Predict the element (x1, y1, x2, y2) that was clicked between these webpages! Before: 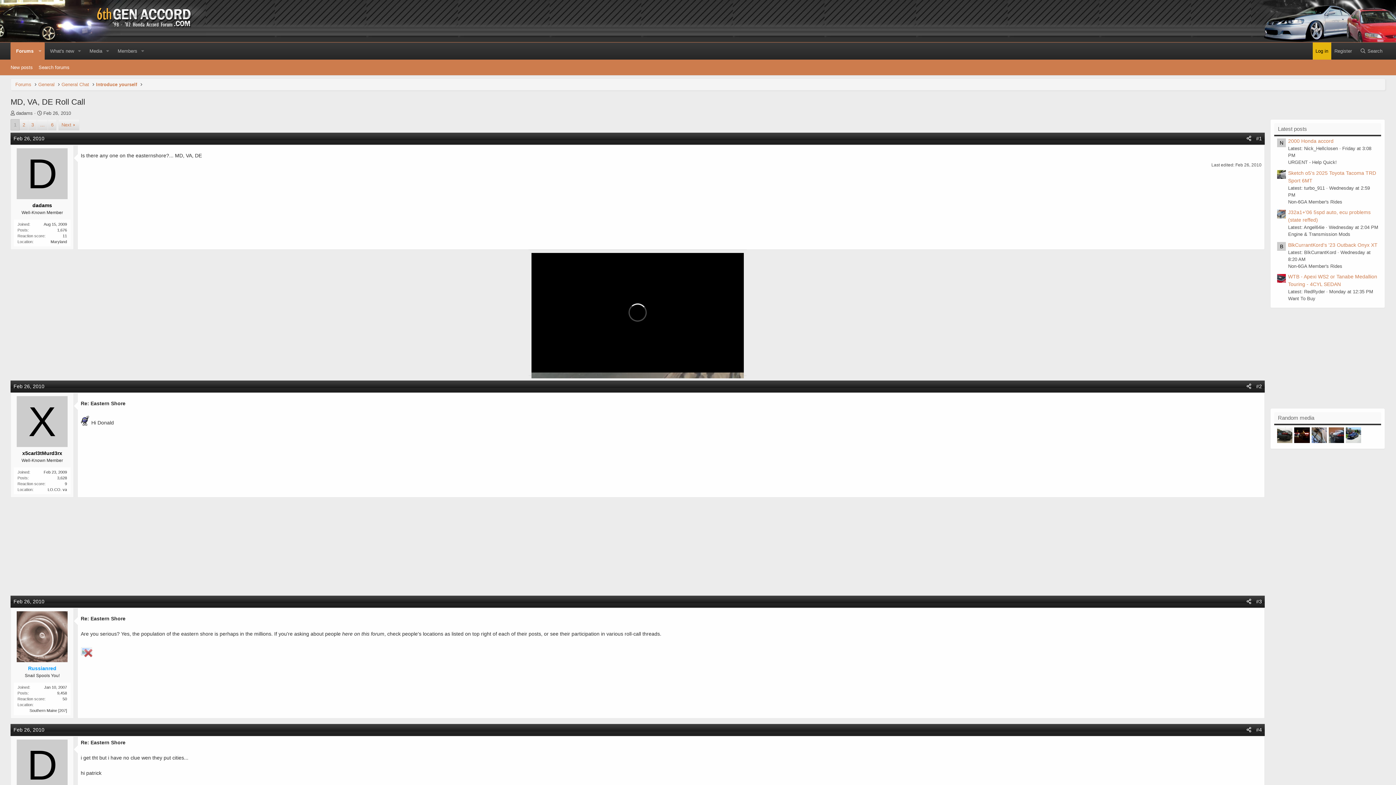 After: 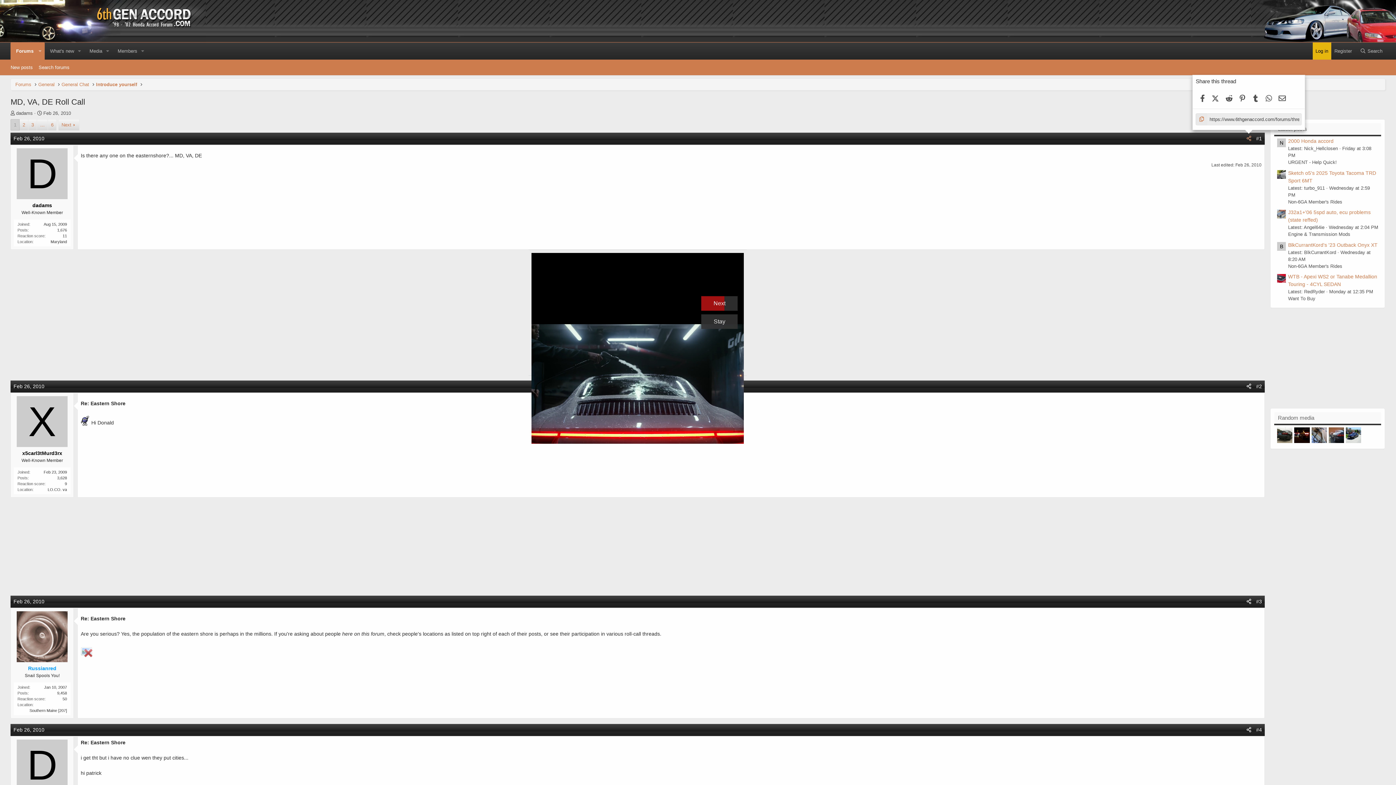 Action: label: Share bbox: (1244, 133, 1253, 143)